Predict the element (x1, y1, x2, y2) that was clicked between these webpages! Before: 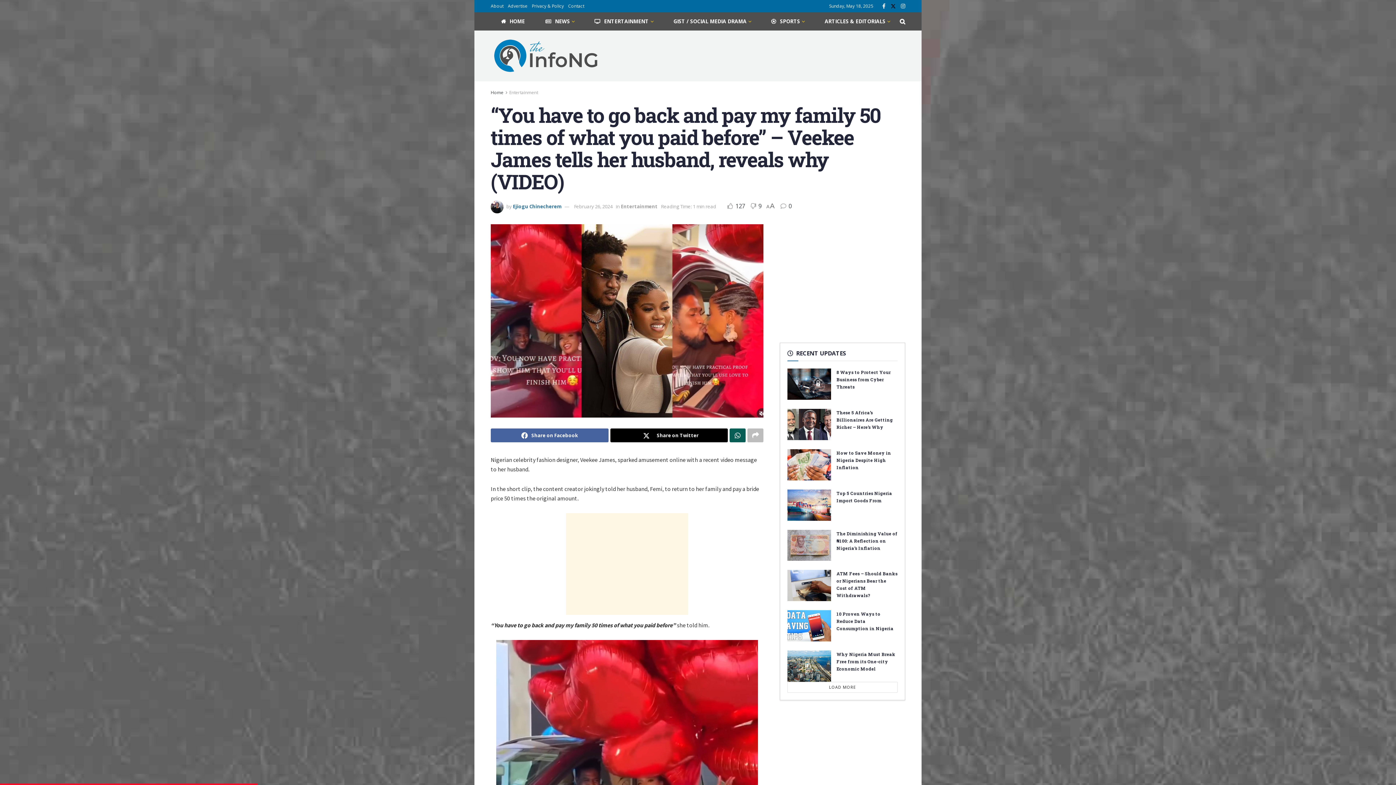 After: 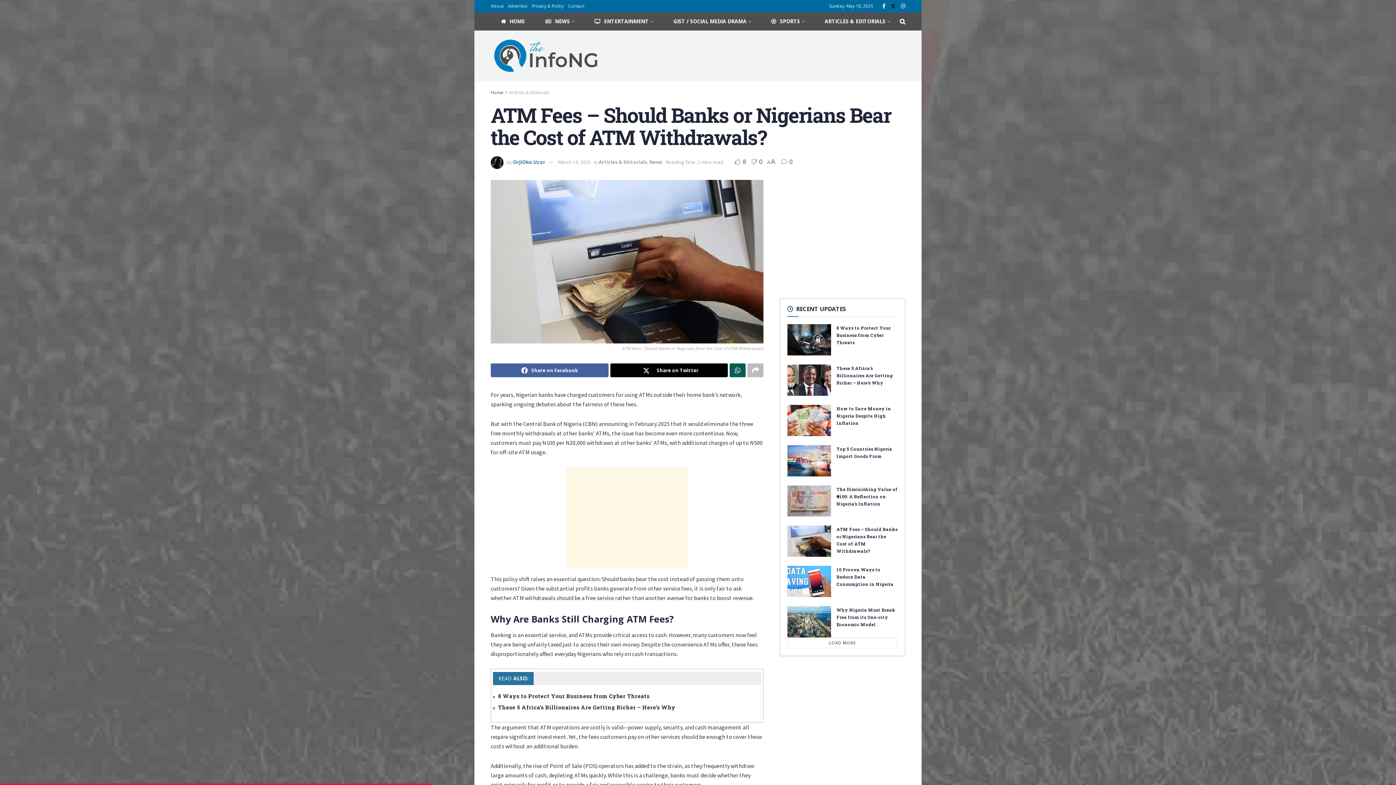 Action: label: Read article: ATM Fees – Should Banks or Nigerians Bear the Cost of ATM Withdrawals? bbox: (787, 570, 831, 601)